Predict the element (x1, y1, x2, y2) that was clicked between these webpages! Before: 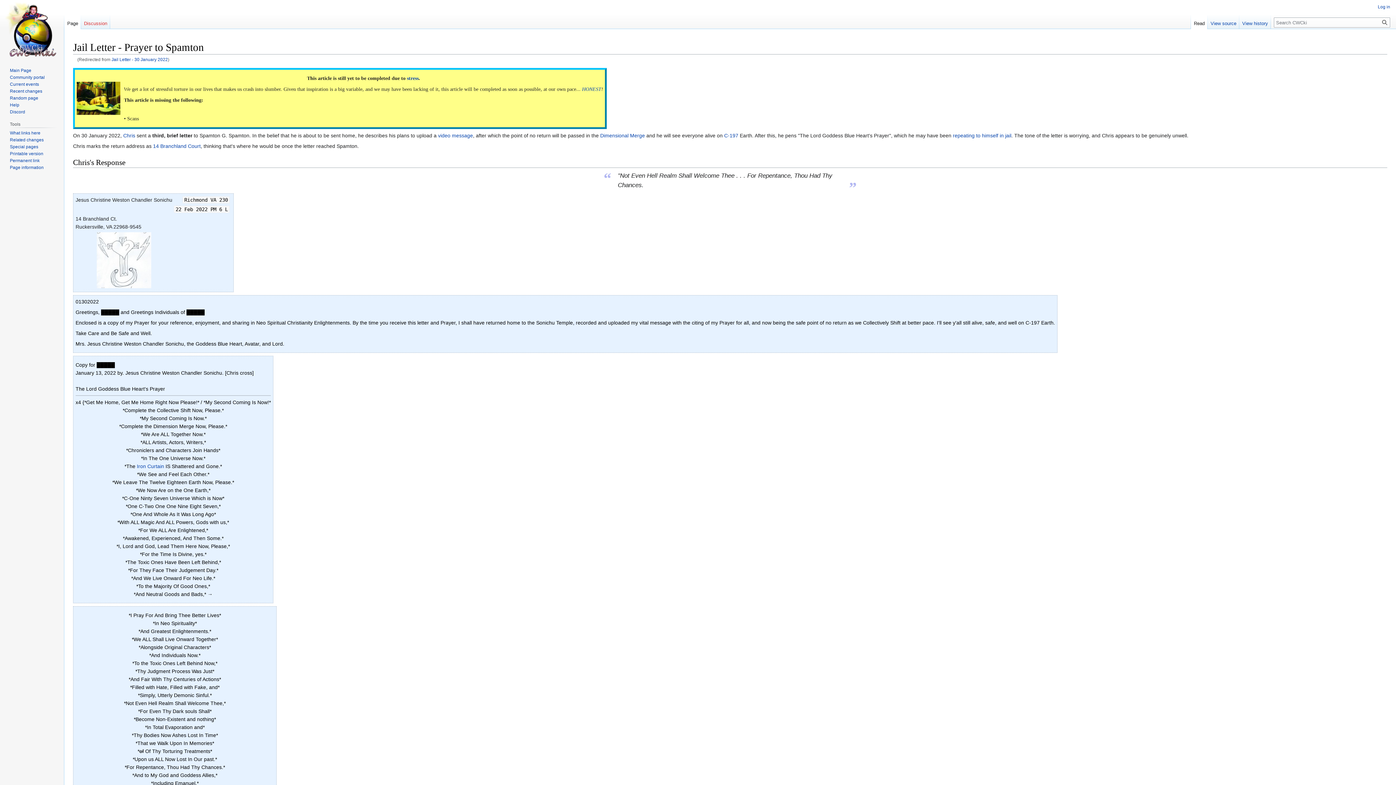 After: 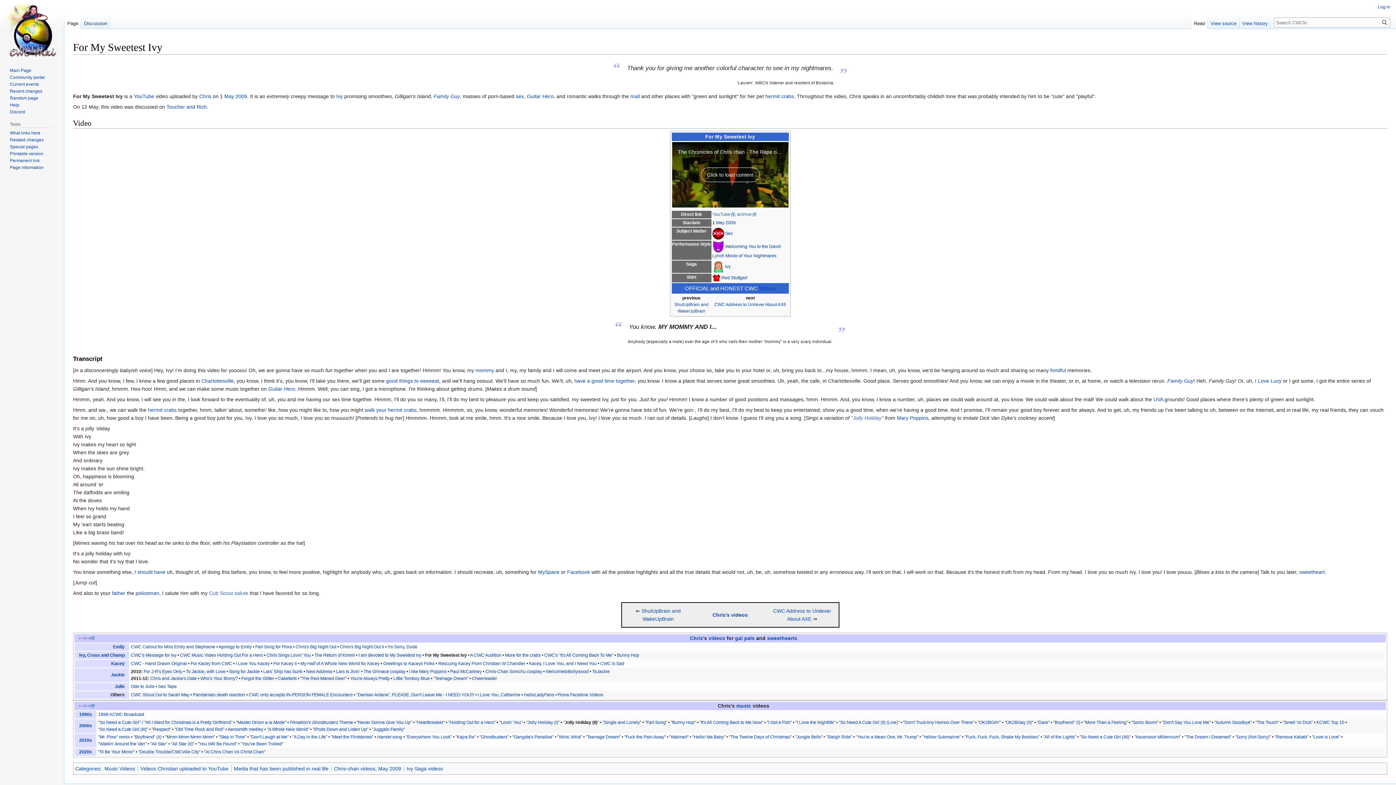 Action: label: Random page bbox: (9, 95, 38, 100)